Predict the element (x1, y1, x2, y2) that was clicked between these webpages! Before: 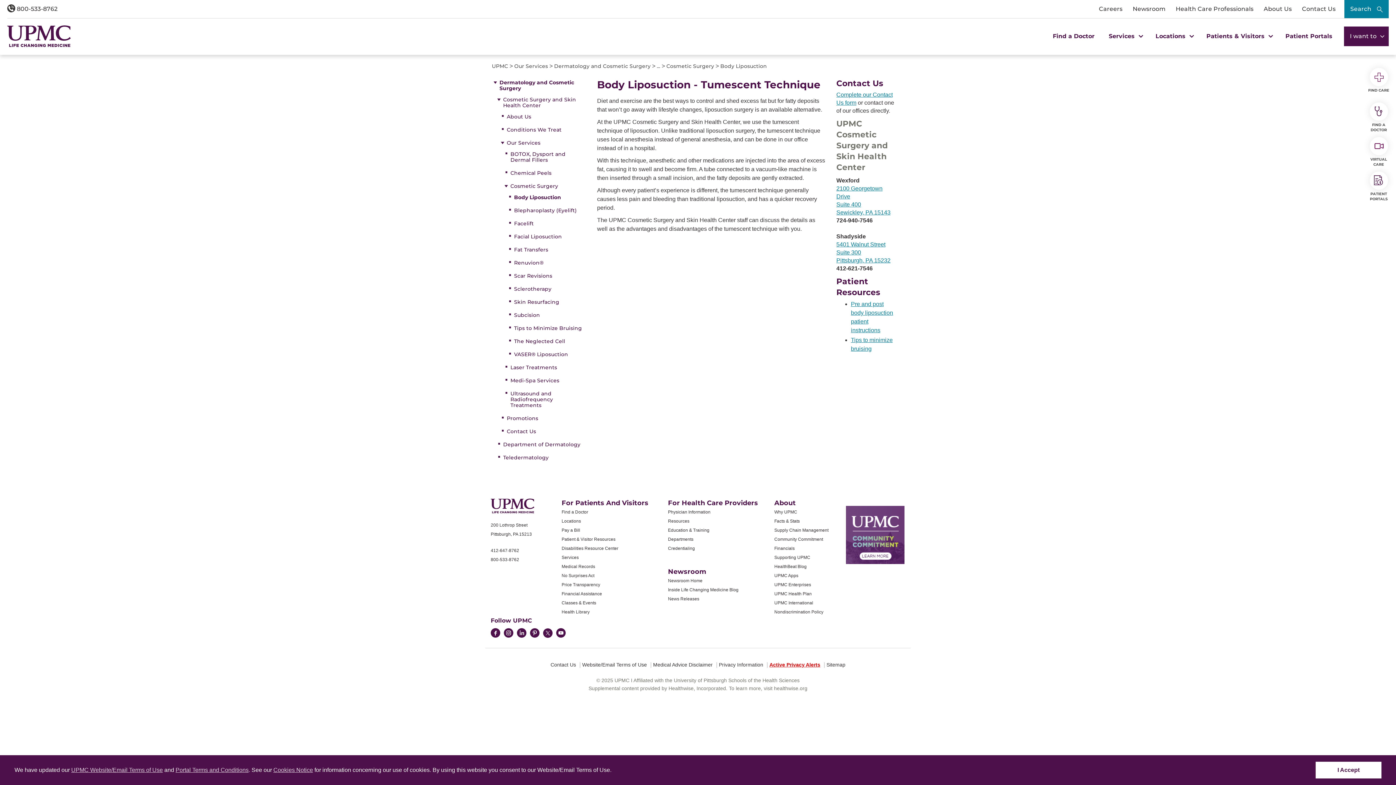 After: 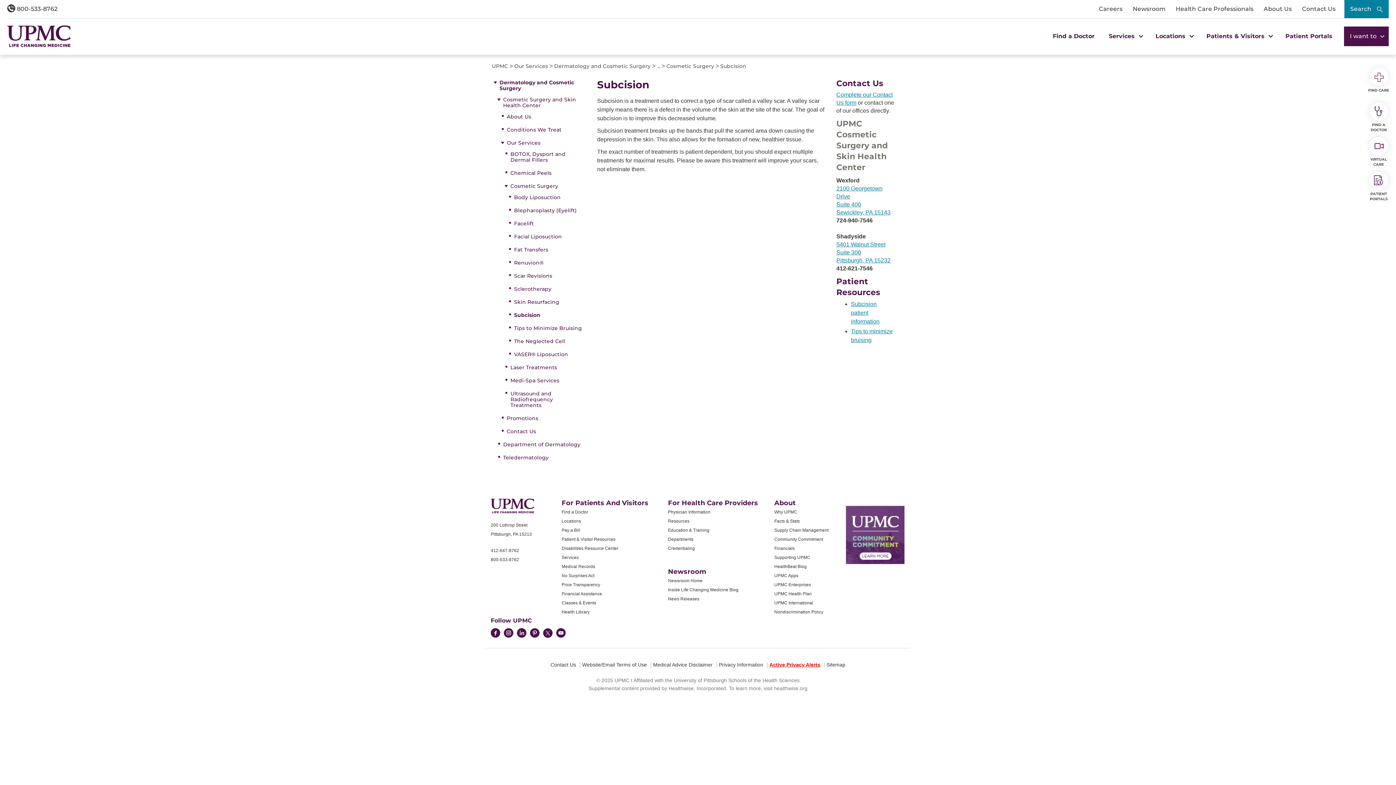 Action: bbox: (509, 310, 582, 320) label: Subcision